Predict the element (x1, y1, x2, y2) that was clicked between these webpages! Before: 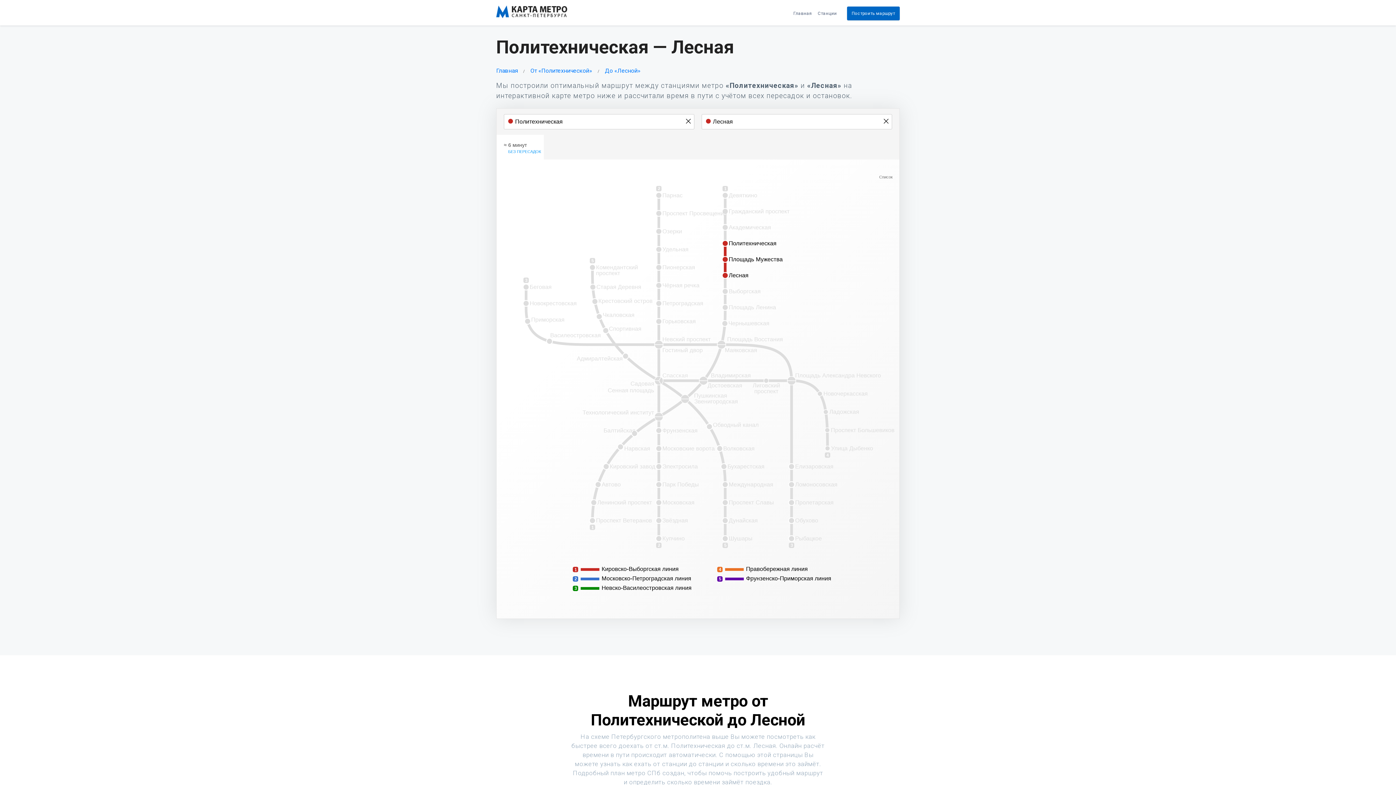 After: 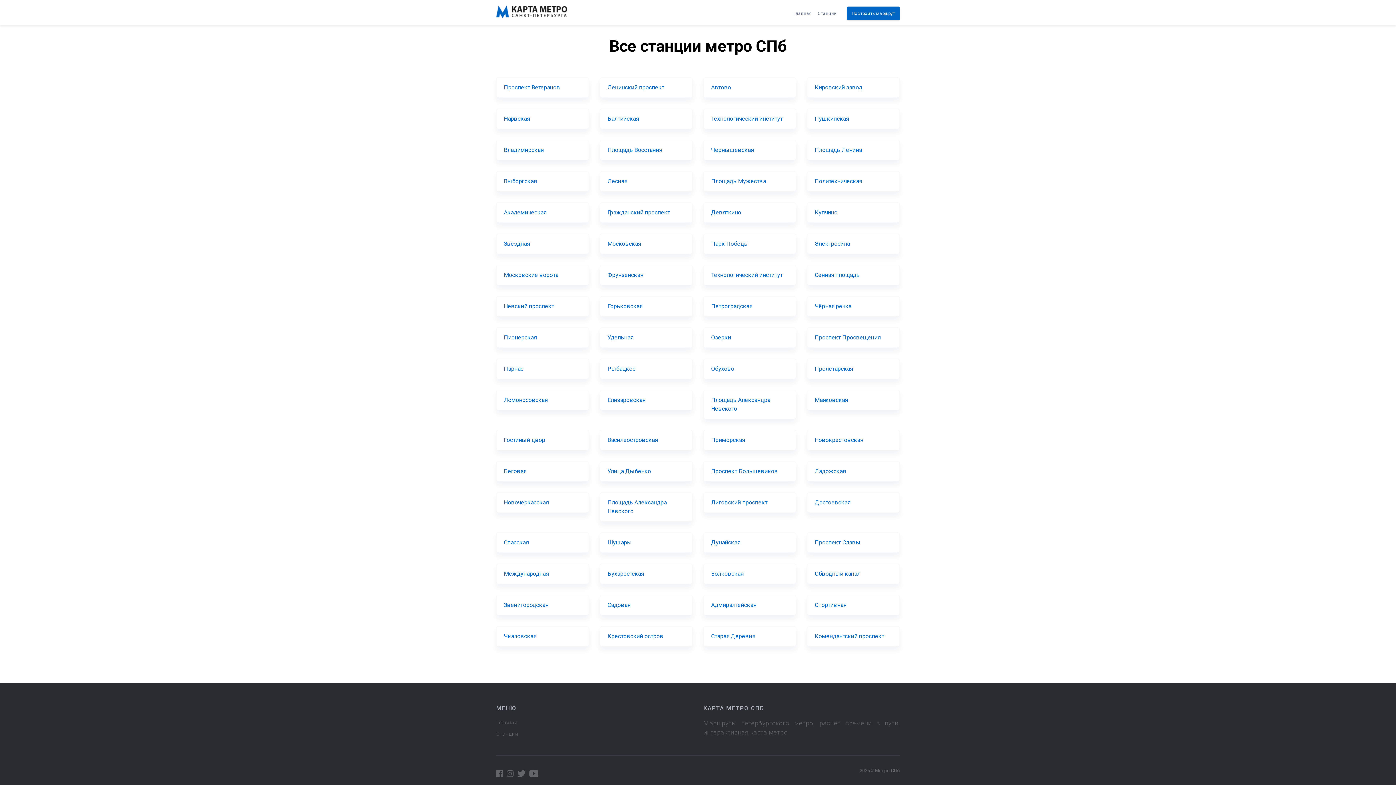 Action: bbox: (815, 7, 839, 19) label: Станции